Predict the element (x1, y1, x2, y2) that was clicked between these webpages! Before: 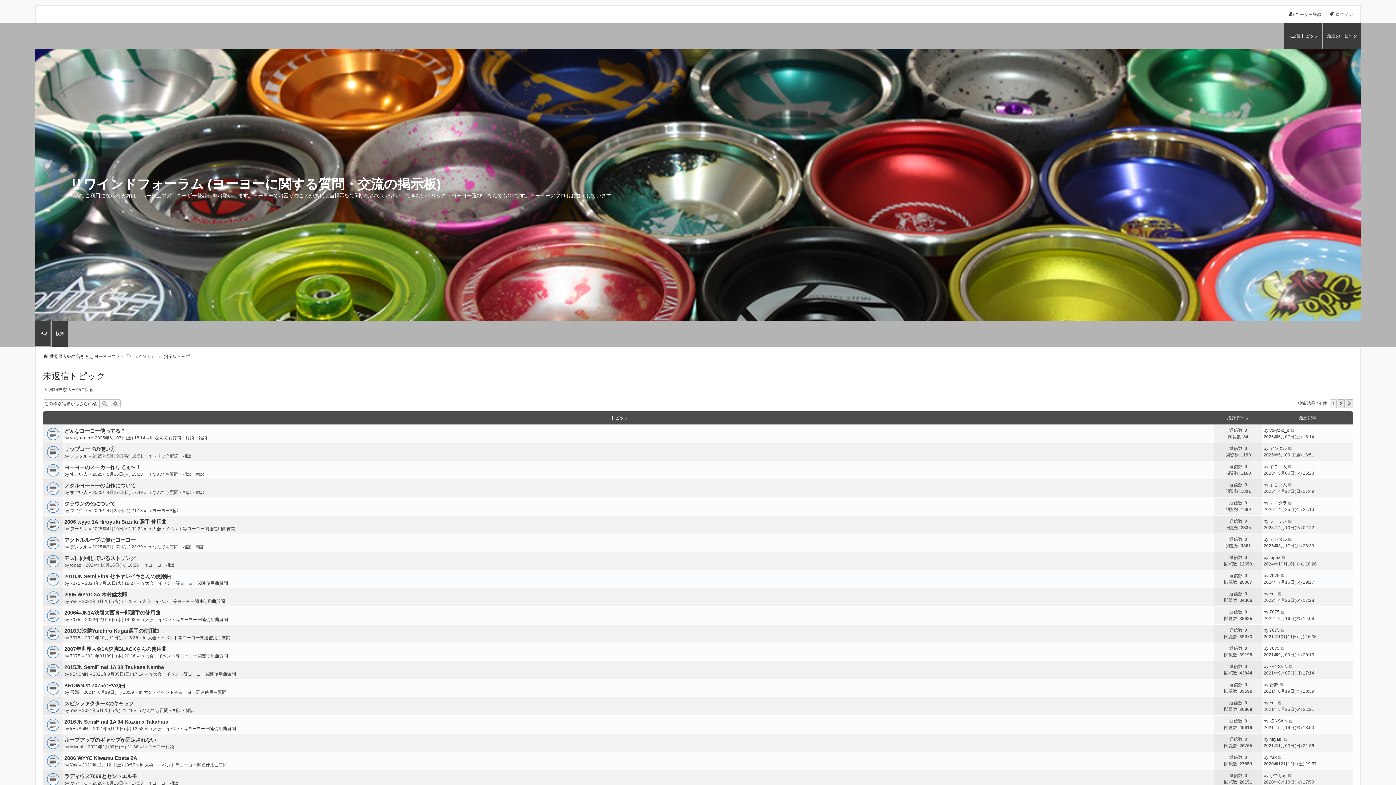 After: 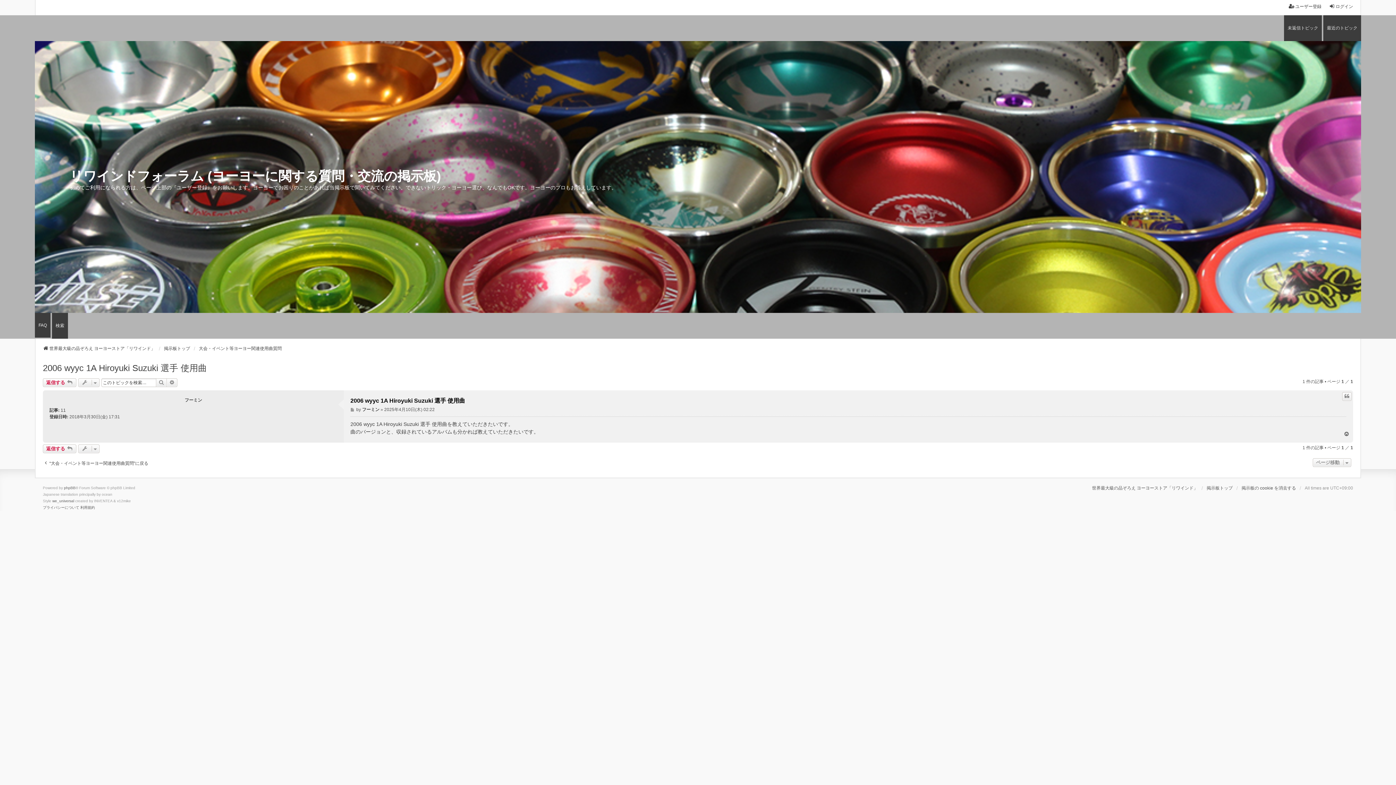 Action: bbox: (46, 519, 57, 530)